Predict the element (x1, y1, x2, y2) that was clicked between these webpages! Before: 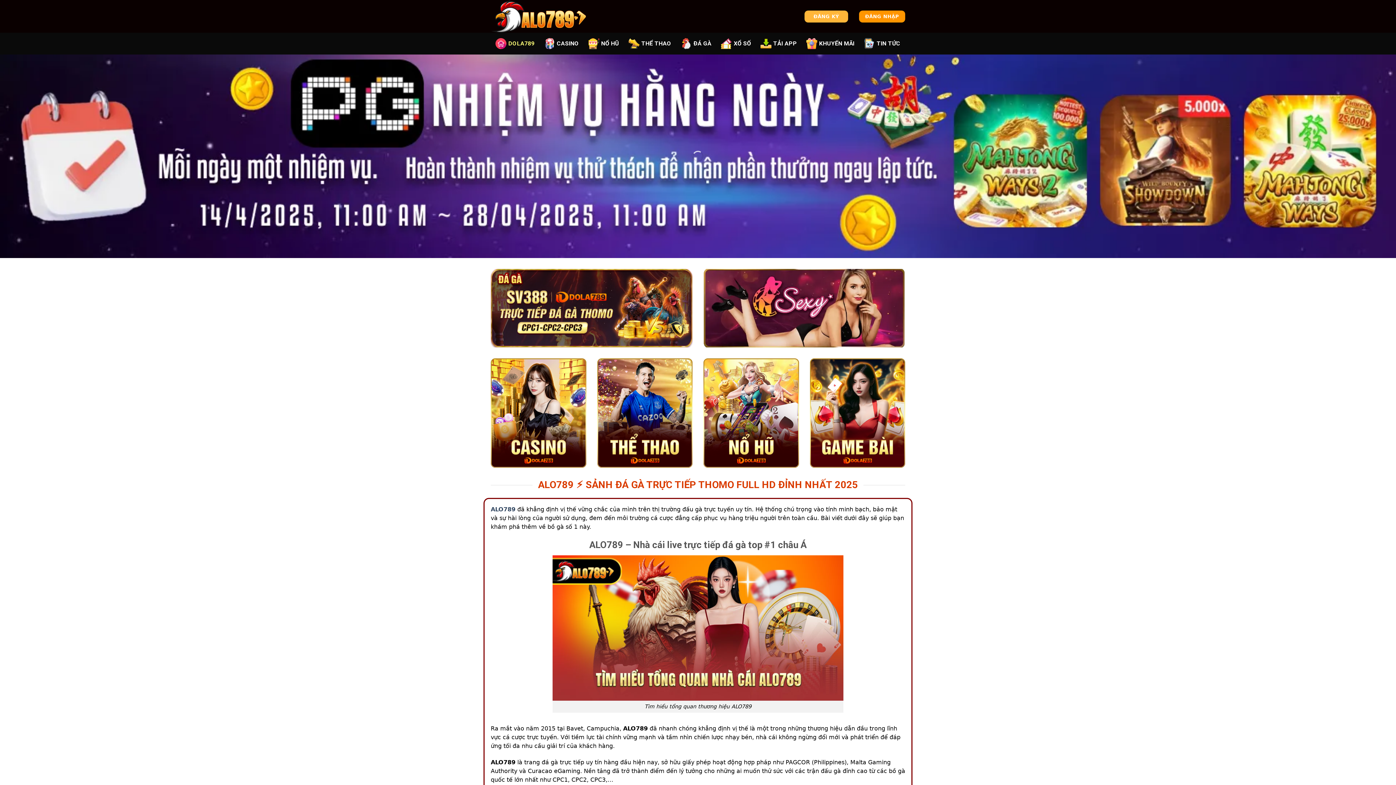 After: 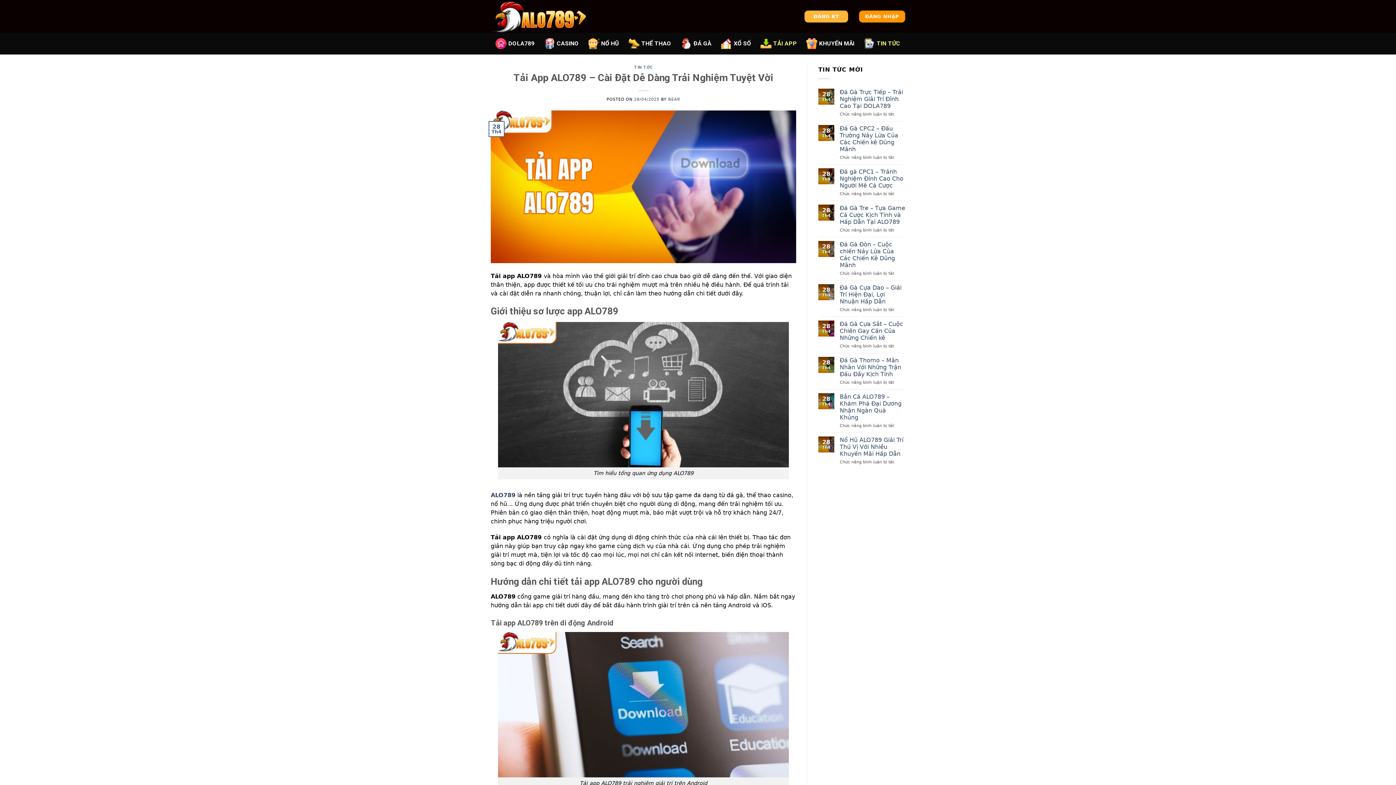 Action: bbox: (760, 34, 797, 52) label: TẢI APP